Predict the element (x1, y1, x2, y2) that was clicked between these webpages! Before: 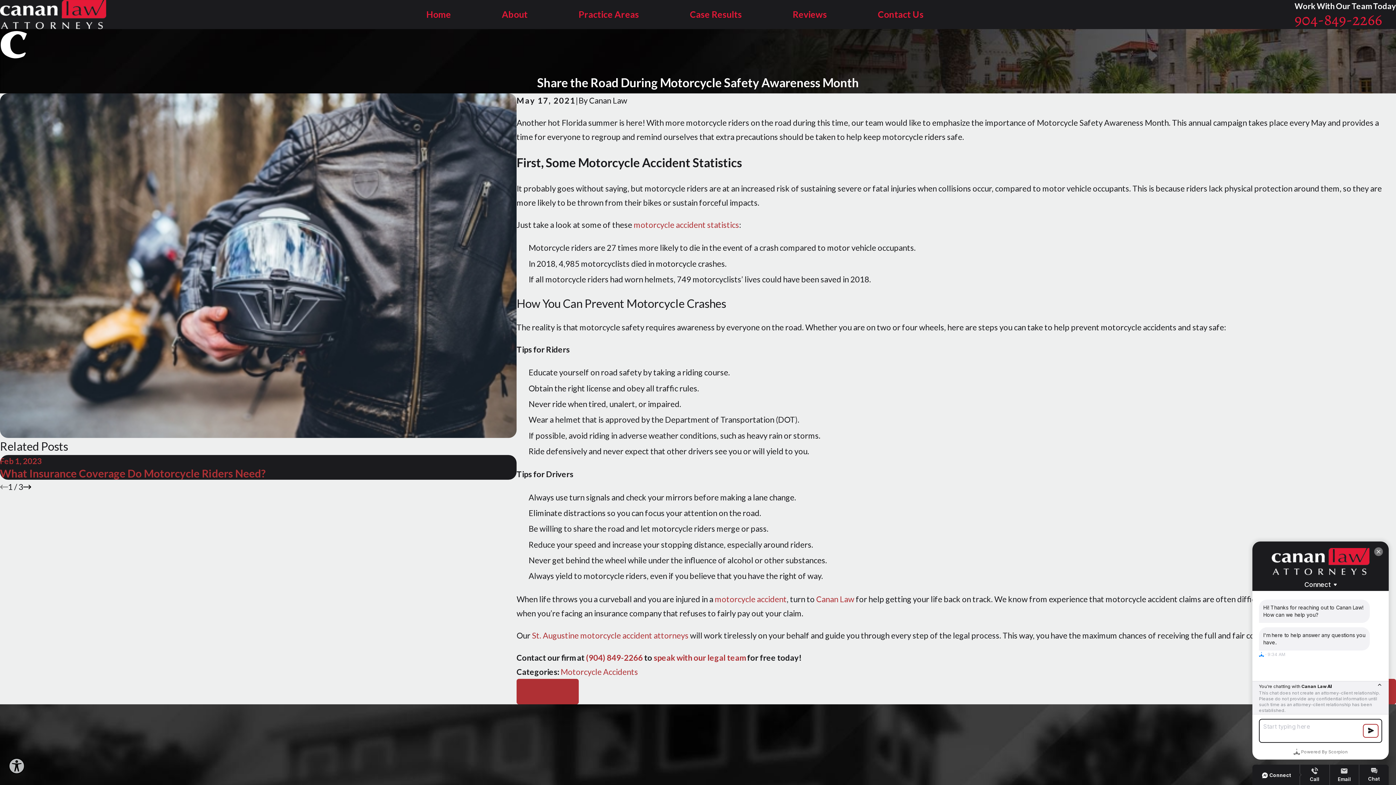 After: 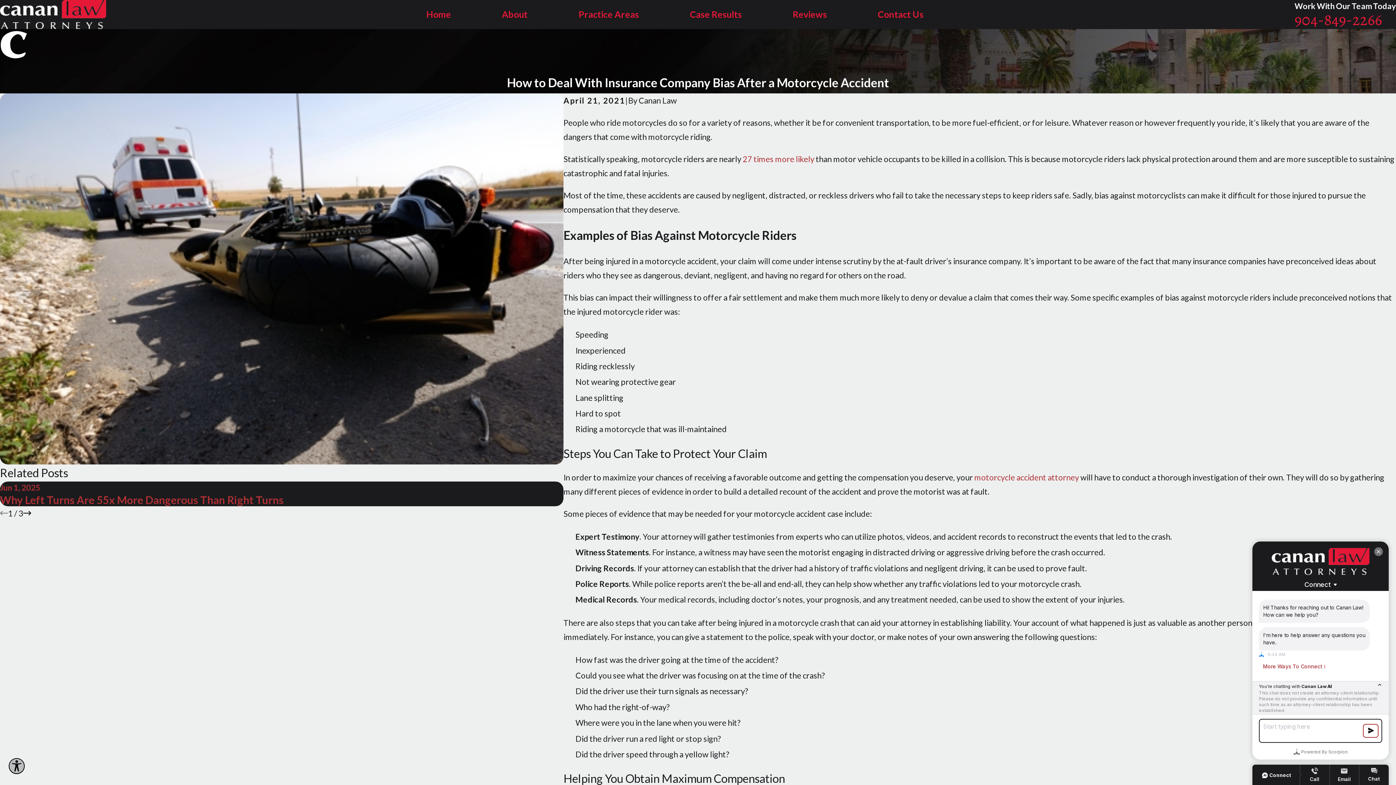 Action: label: PREV POST bbox: (516, 679, 578, 704)